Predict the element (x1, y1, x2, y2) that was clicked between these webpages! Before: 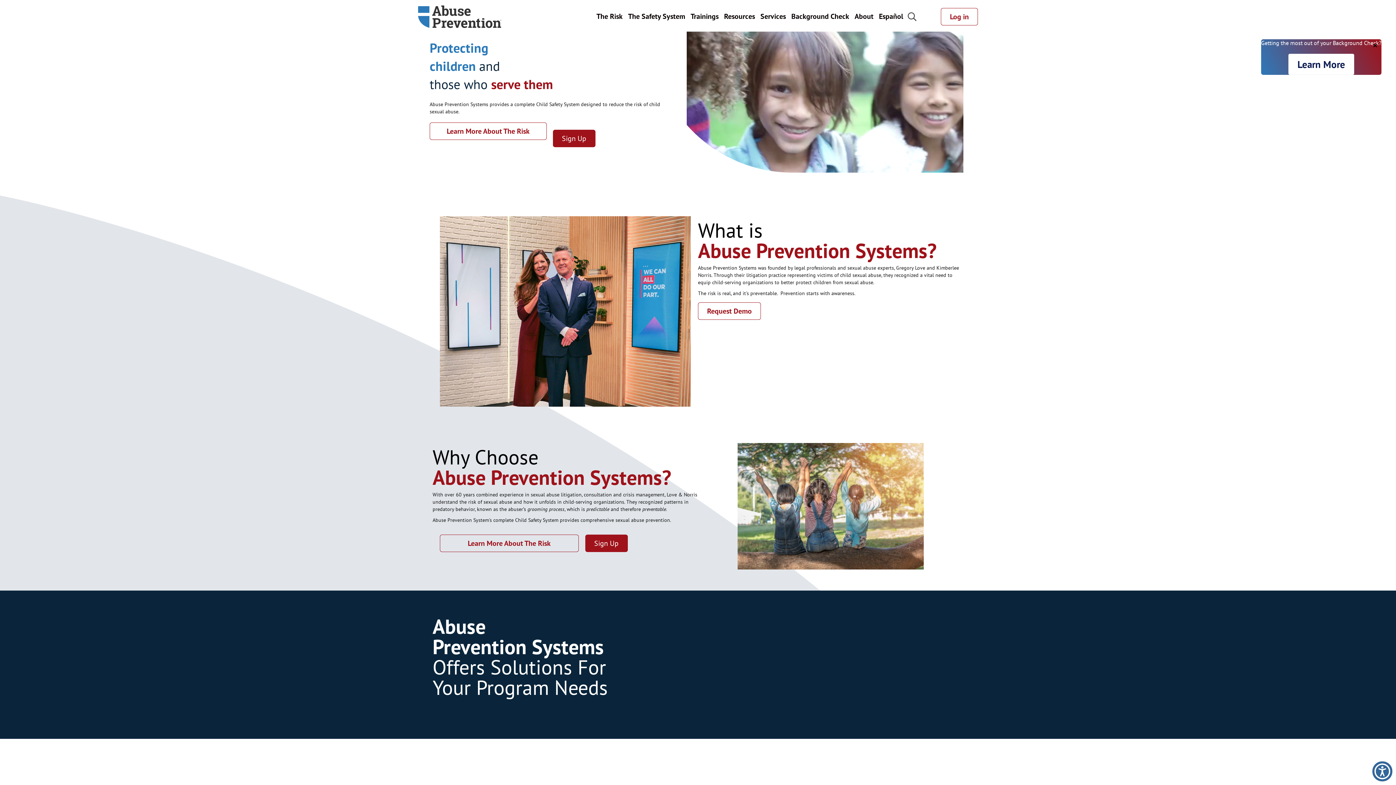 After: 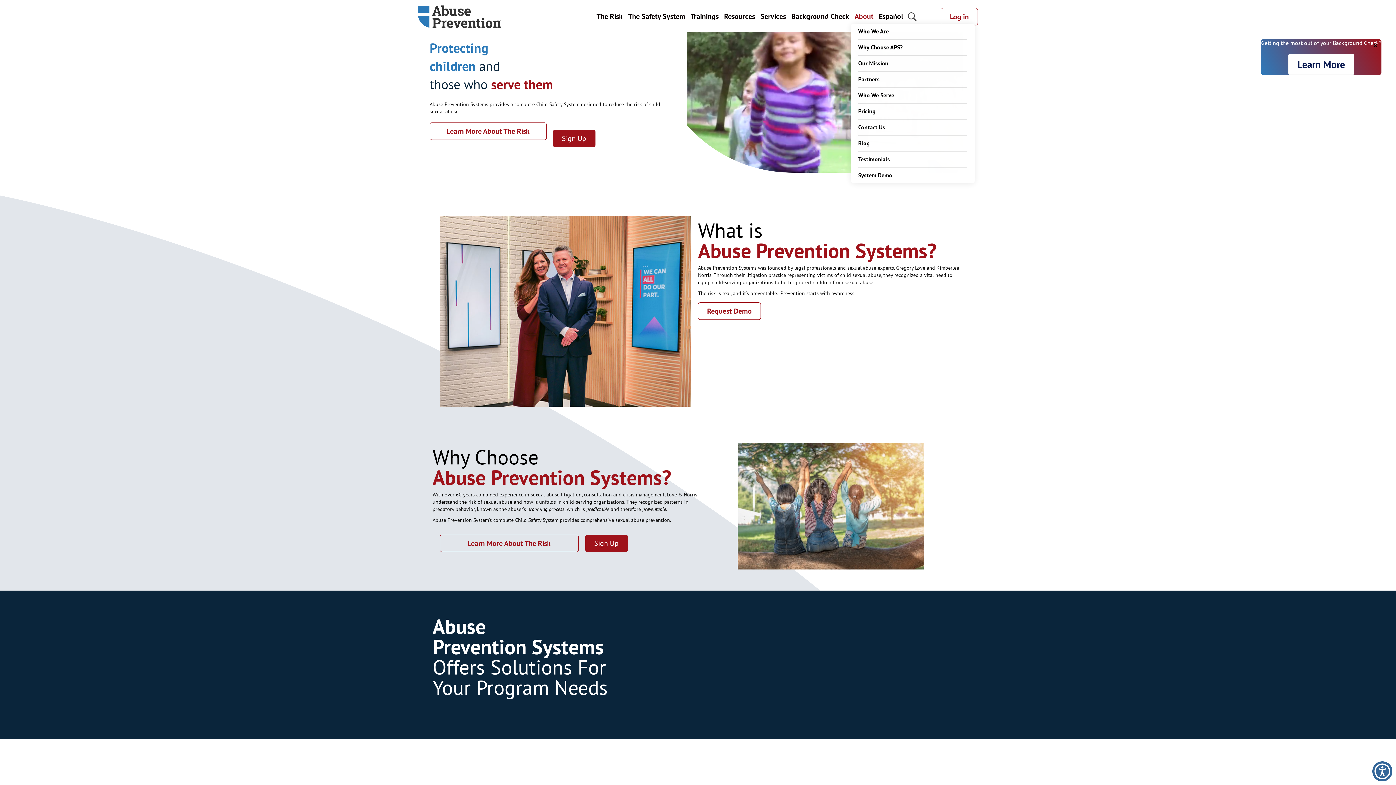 Action: bbox: (851, 9, 875, 23) label: About